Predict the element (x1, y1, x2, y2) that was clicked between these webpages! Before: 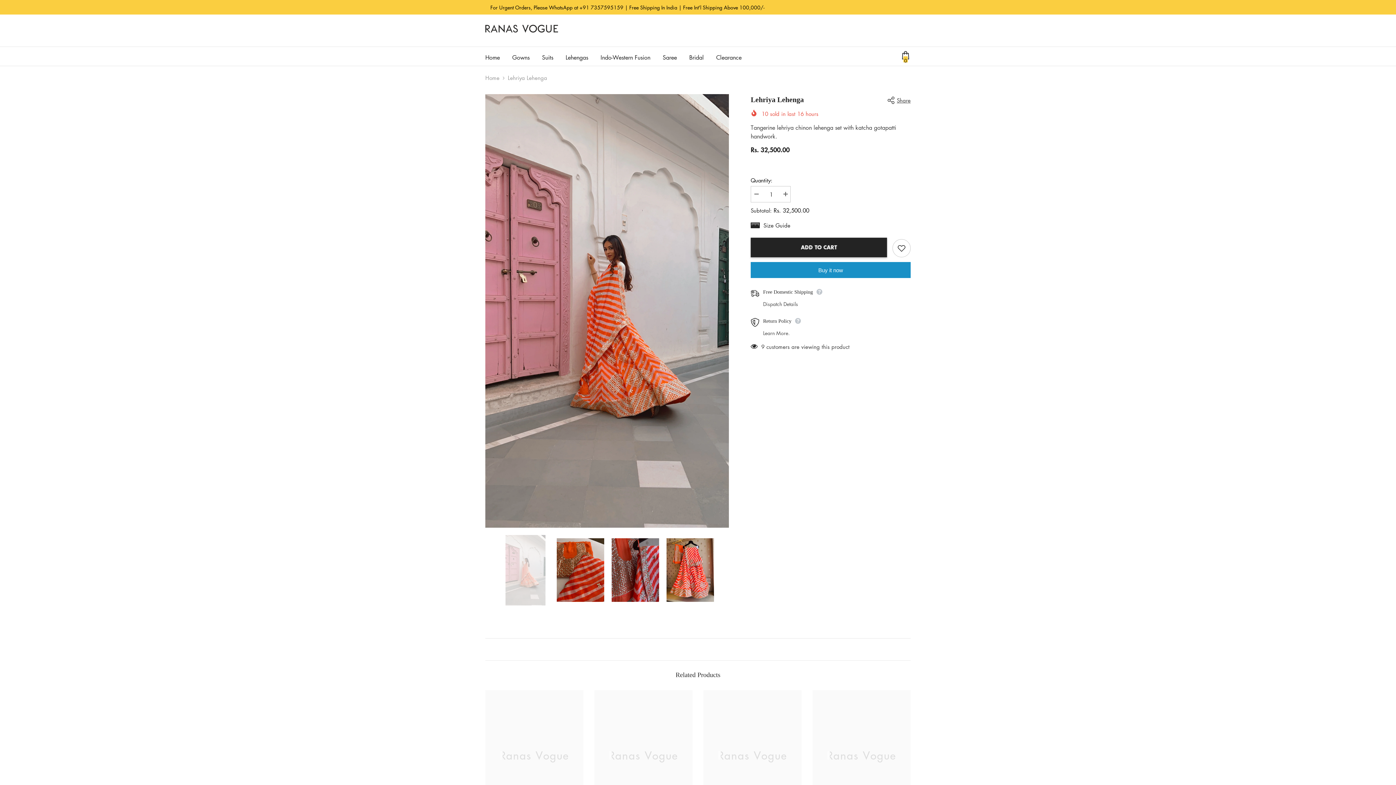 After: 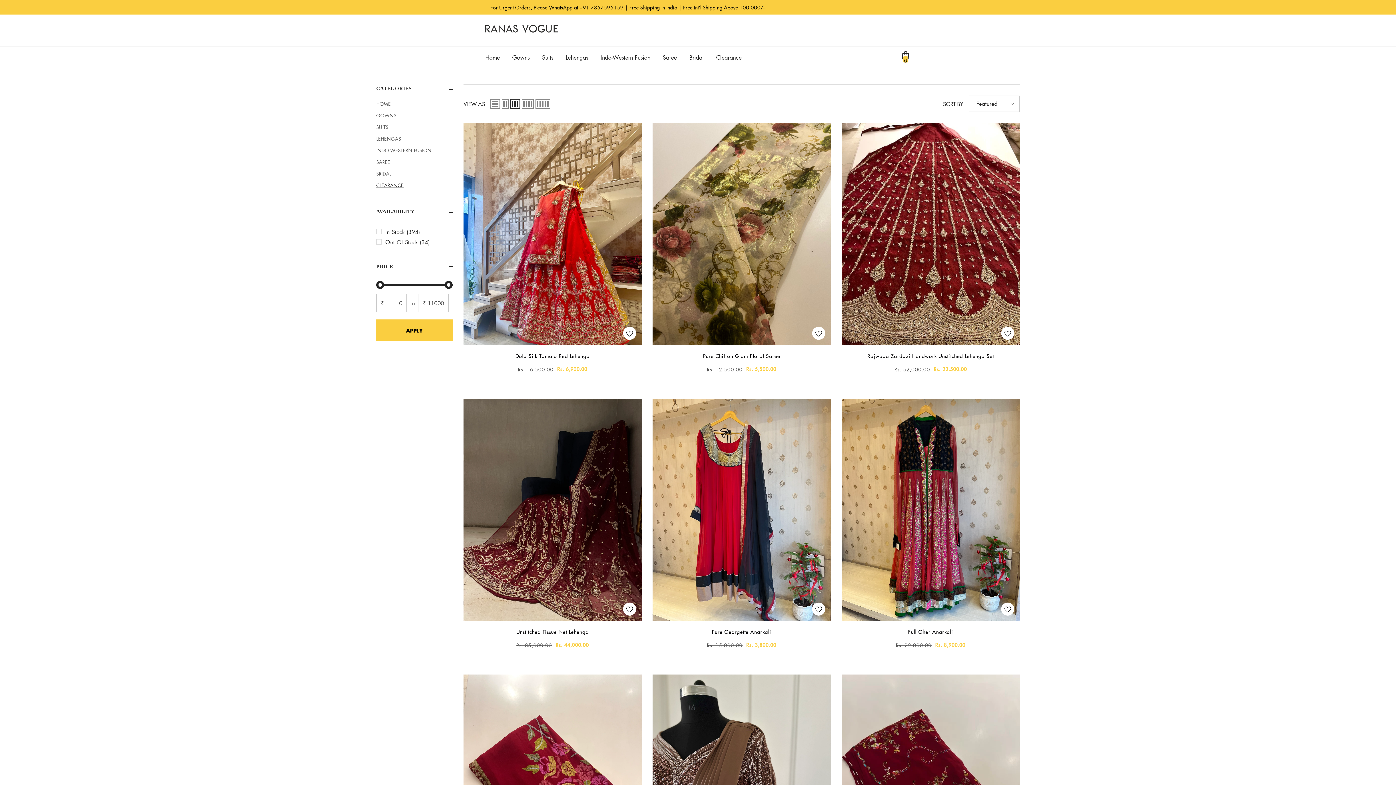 Action: bbox: (710, 46, 748, 65) label: Clearance